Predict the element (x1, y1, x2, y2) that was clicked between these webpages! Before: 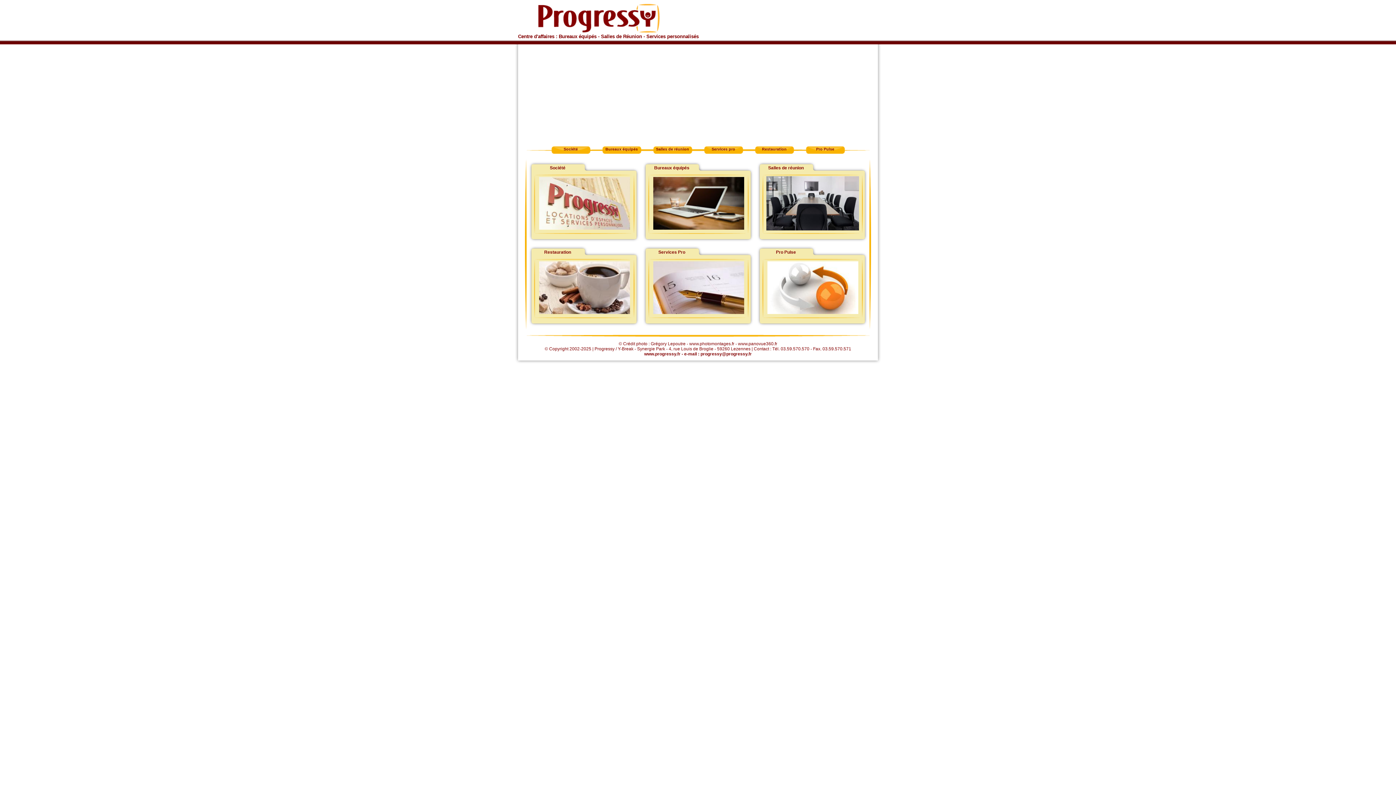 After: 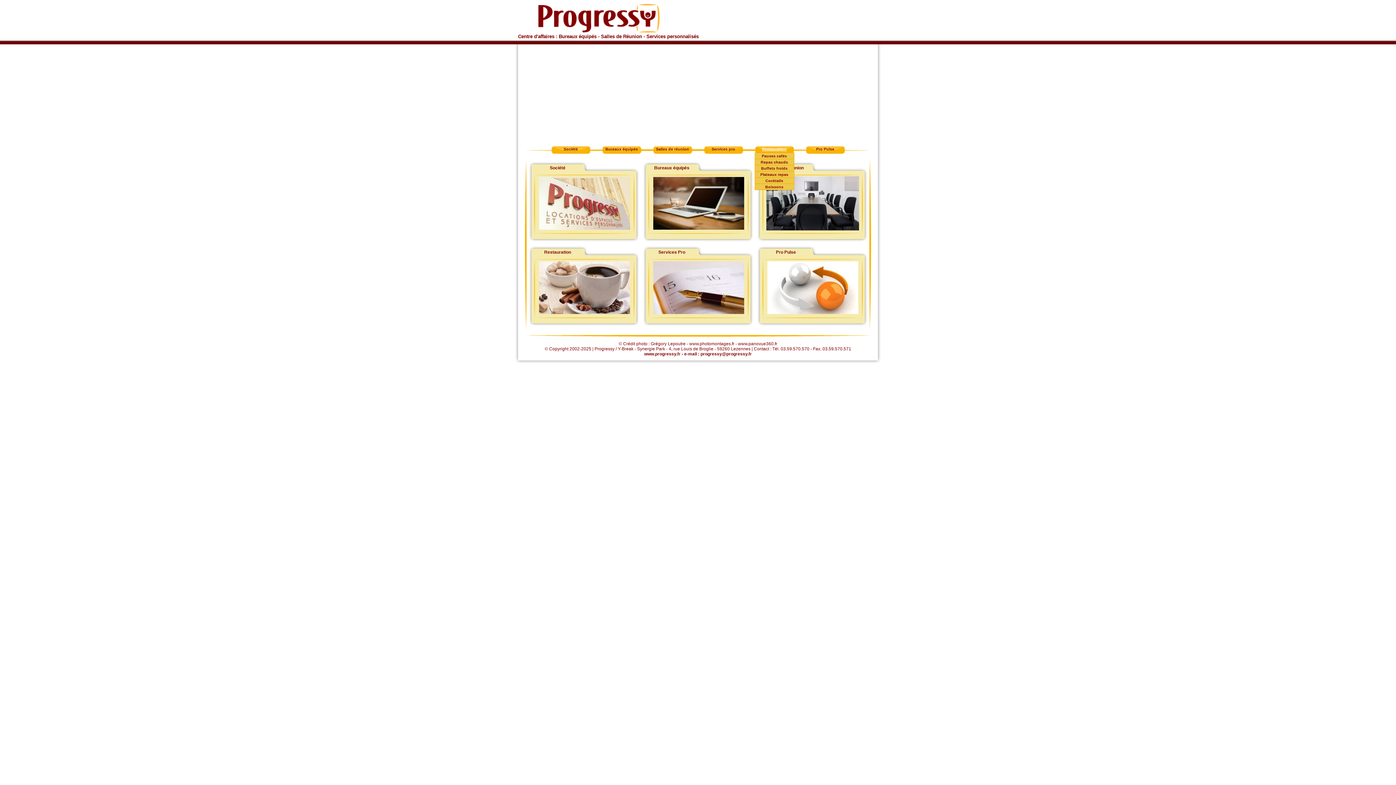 Action: label: Restauration bbox: (762, 146, 786, 151)